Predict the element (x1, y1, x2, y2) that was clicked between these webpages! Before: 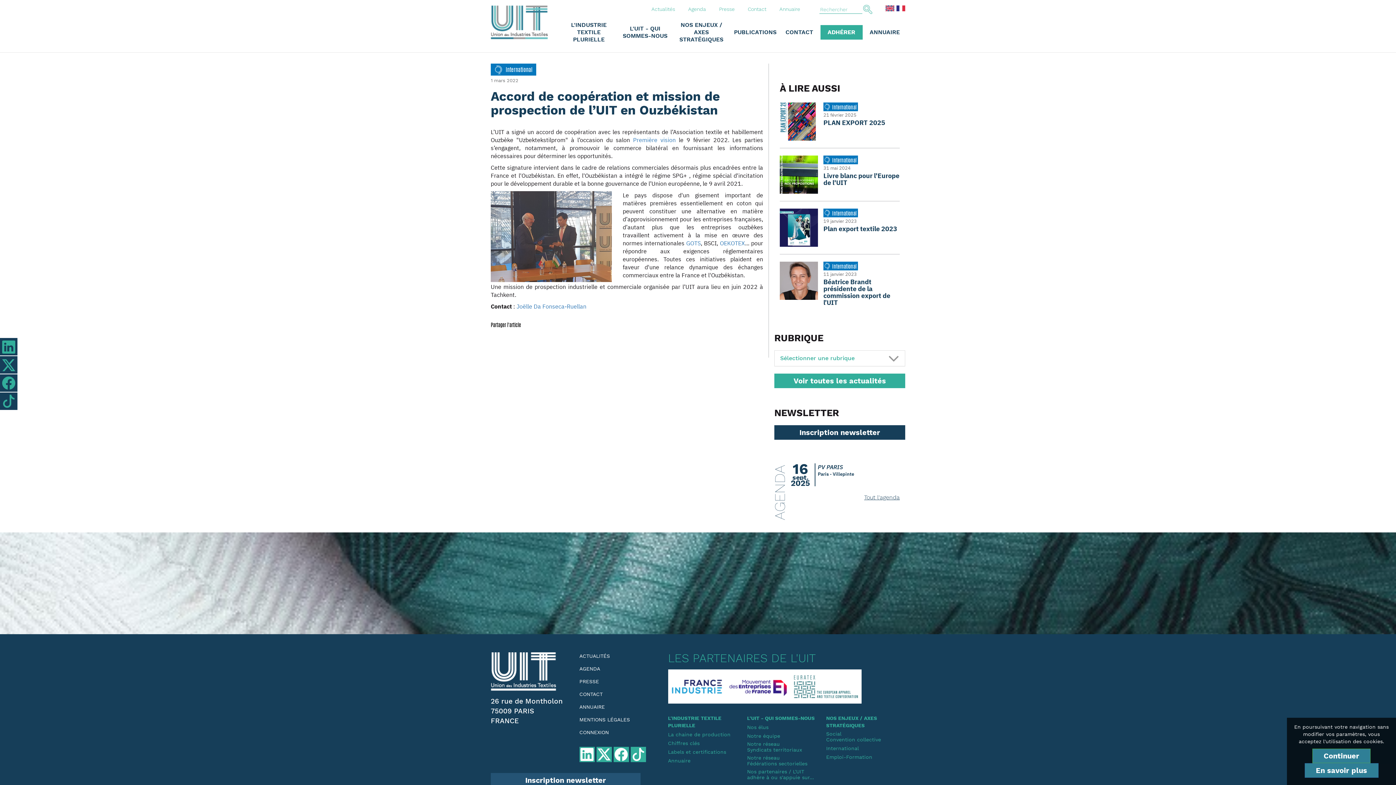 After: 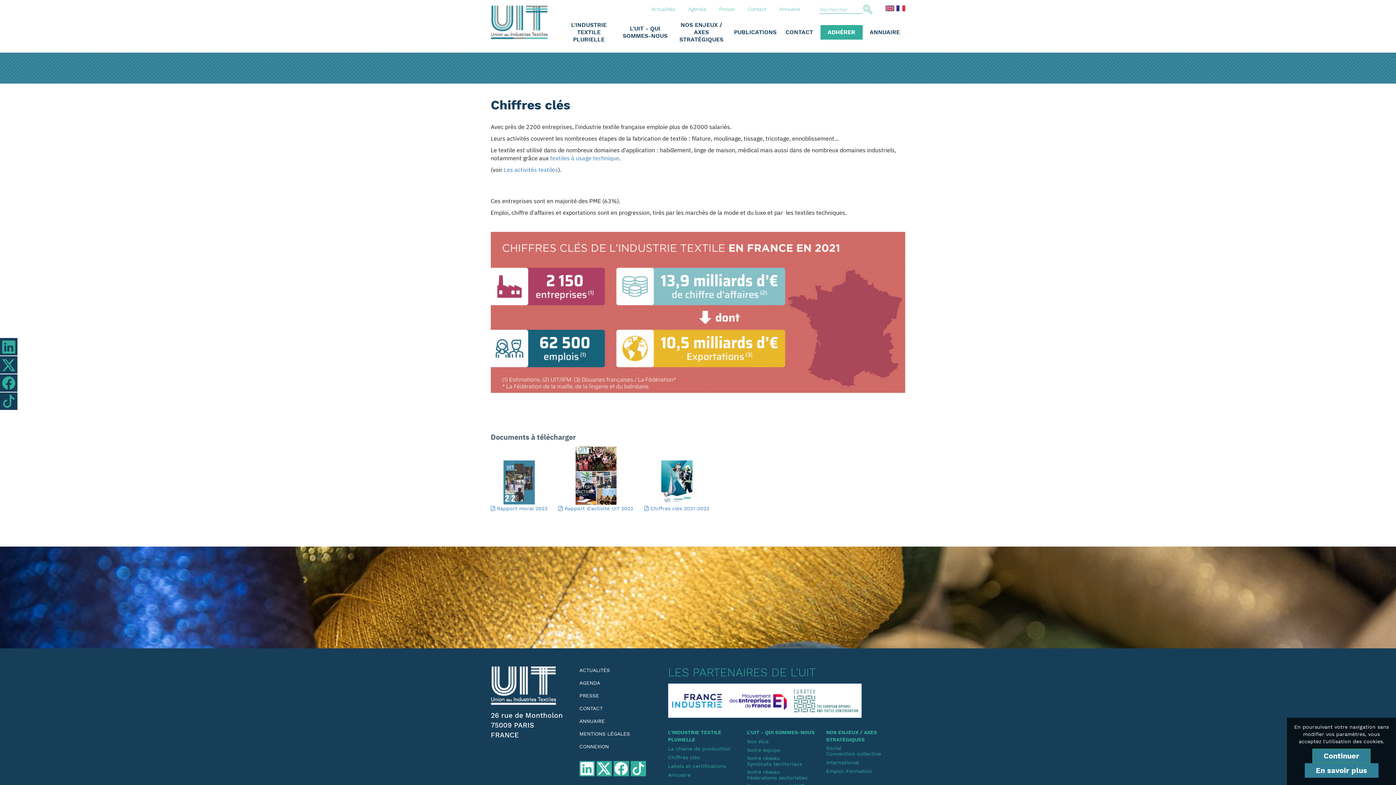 Action: label: Chiffres clés bbox: (668, 740, 699, 746)